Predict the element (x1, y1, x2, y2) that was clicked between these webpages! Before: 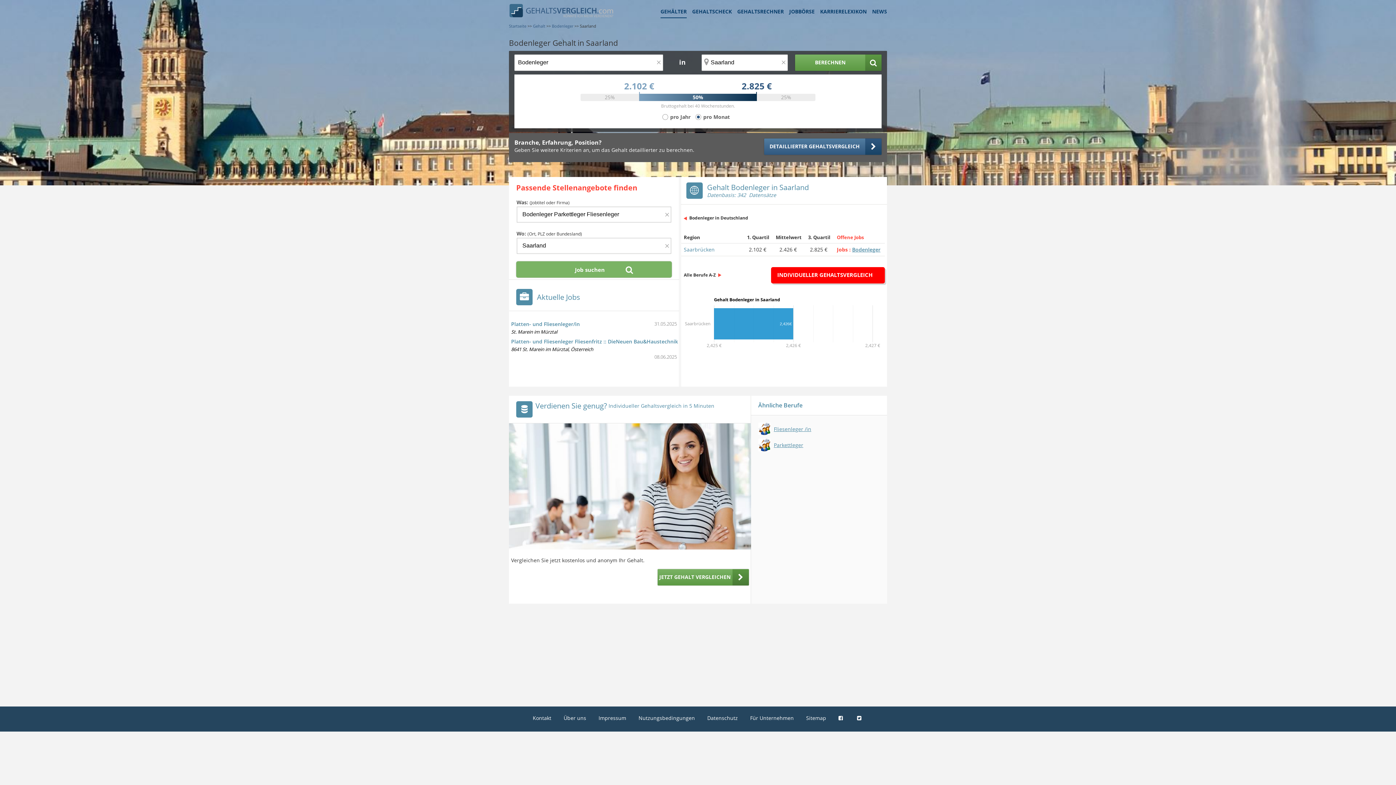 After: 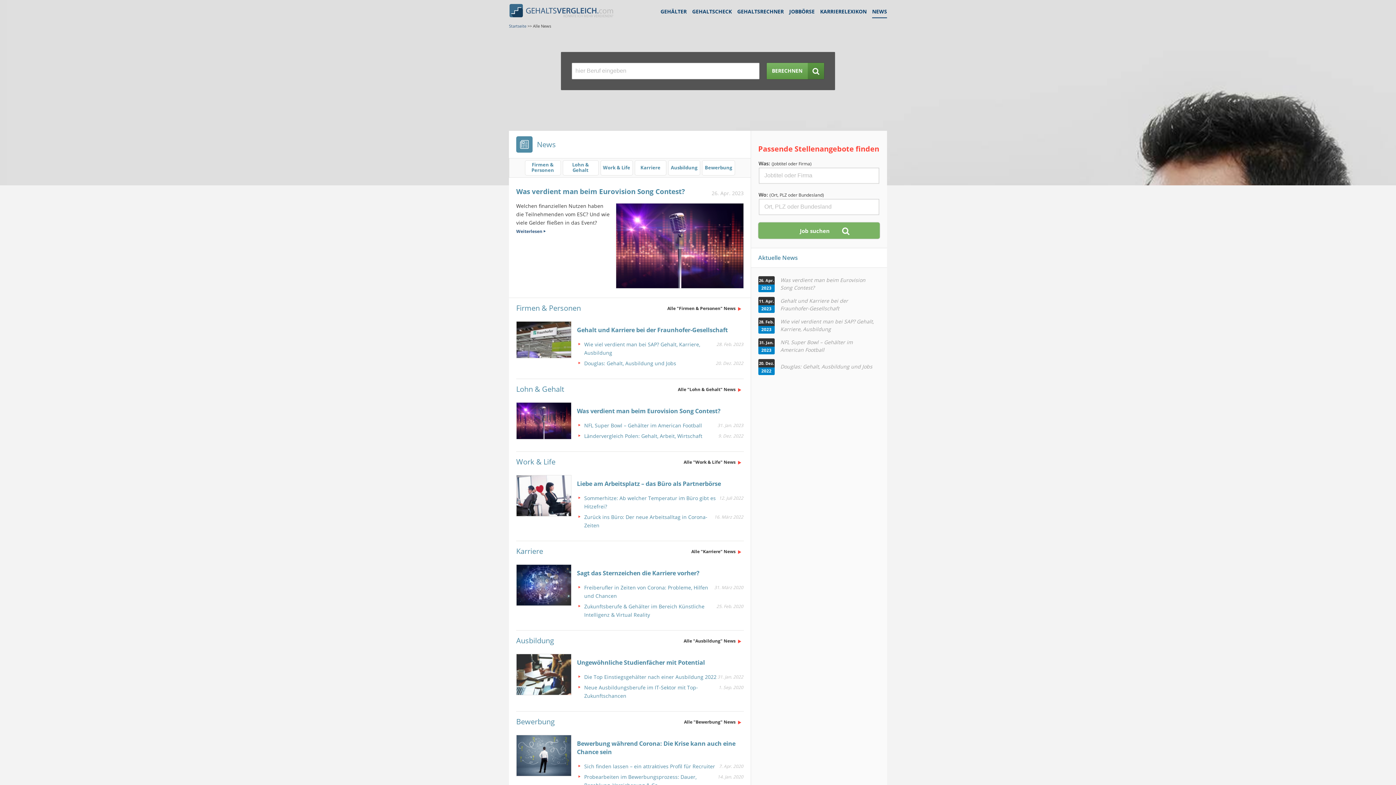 Action: bbox: (872, 8, 887, 14) label: NEWS